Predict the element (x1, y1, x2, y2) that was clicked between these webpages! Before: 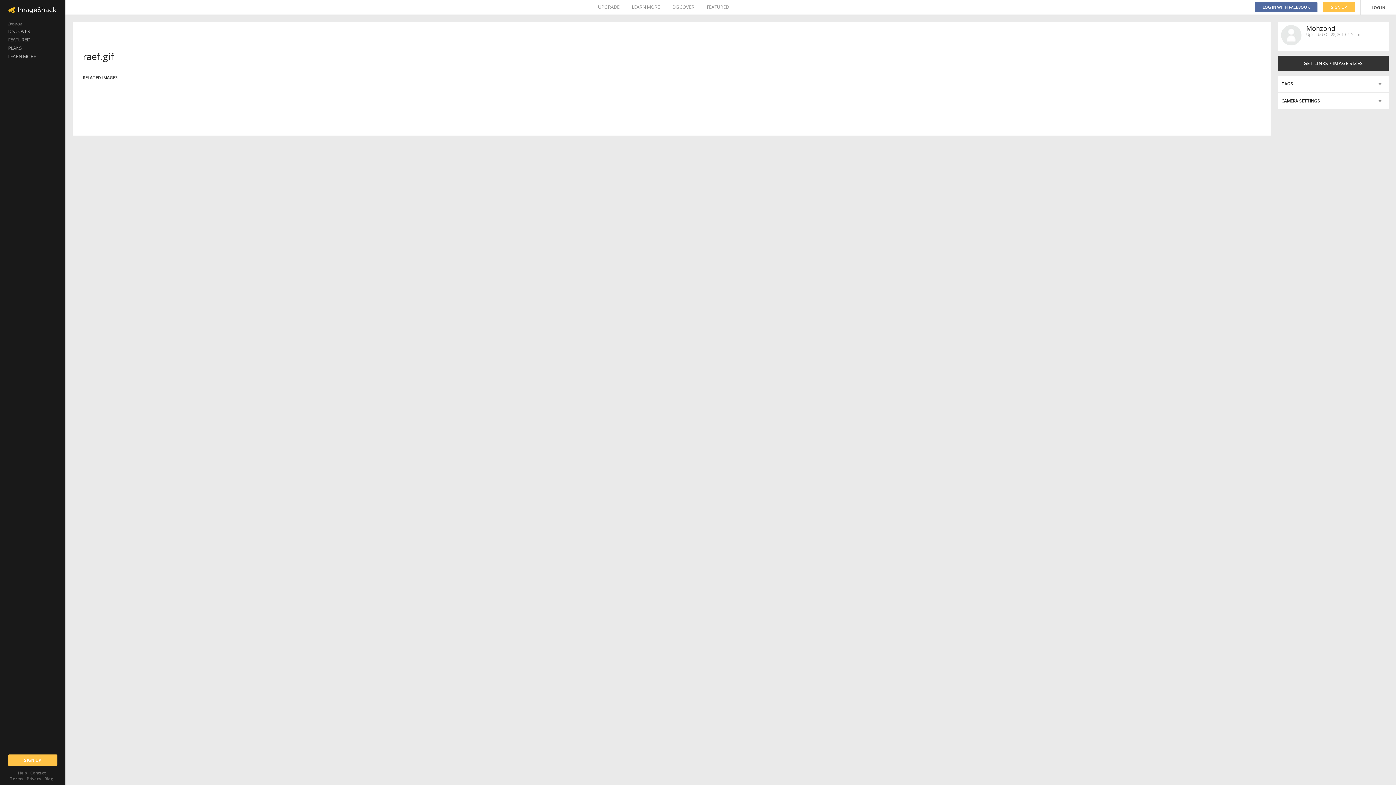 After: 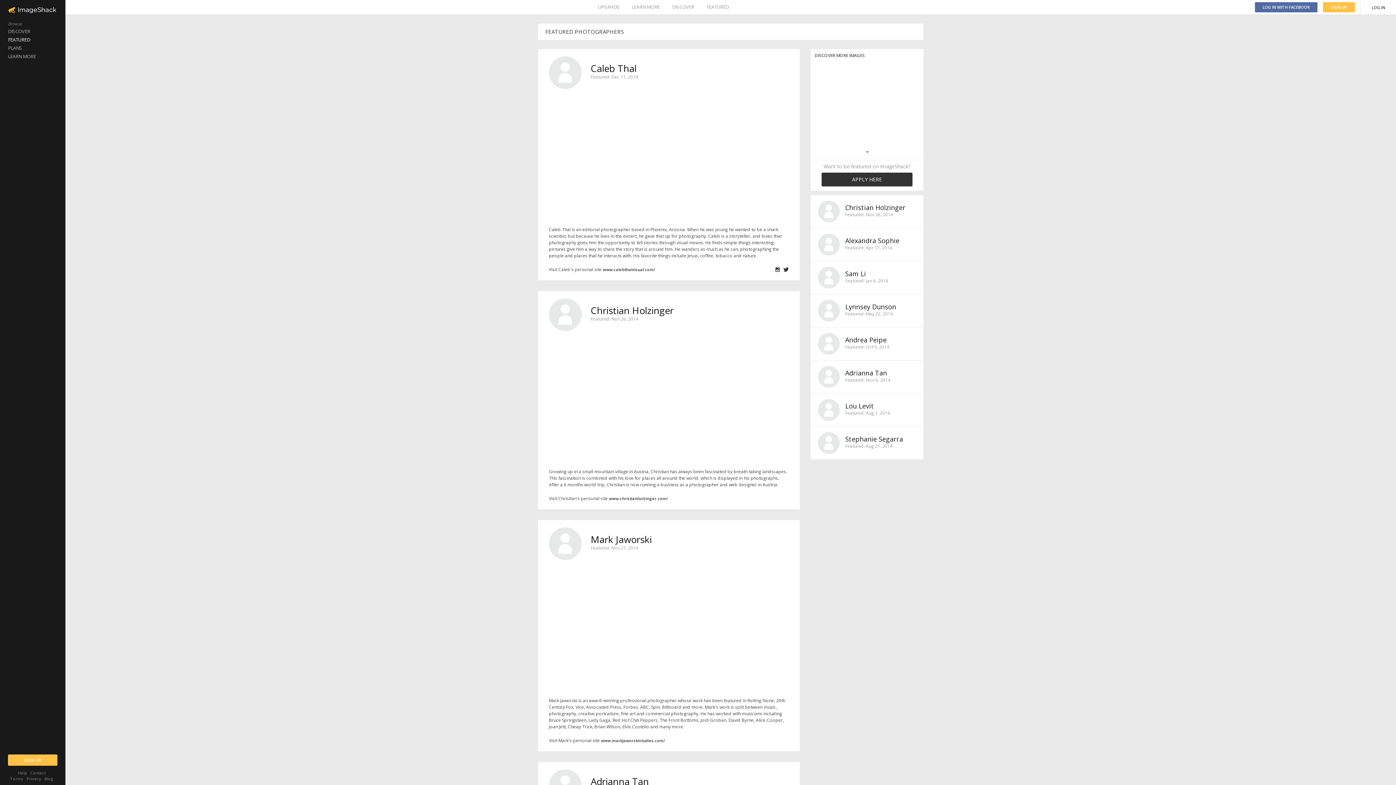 Action: bbox: (706, 0, 729, 14) label: FEATURED